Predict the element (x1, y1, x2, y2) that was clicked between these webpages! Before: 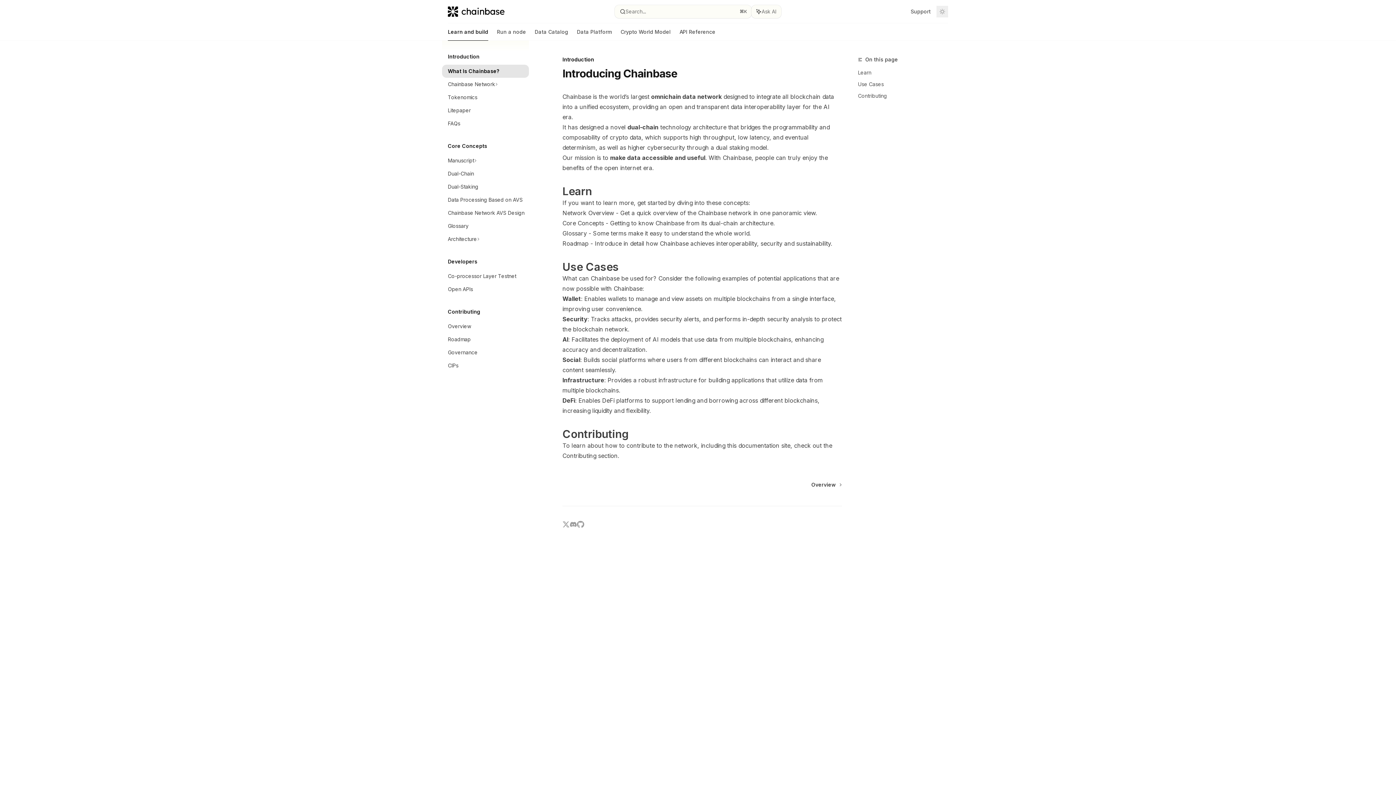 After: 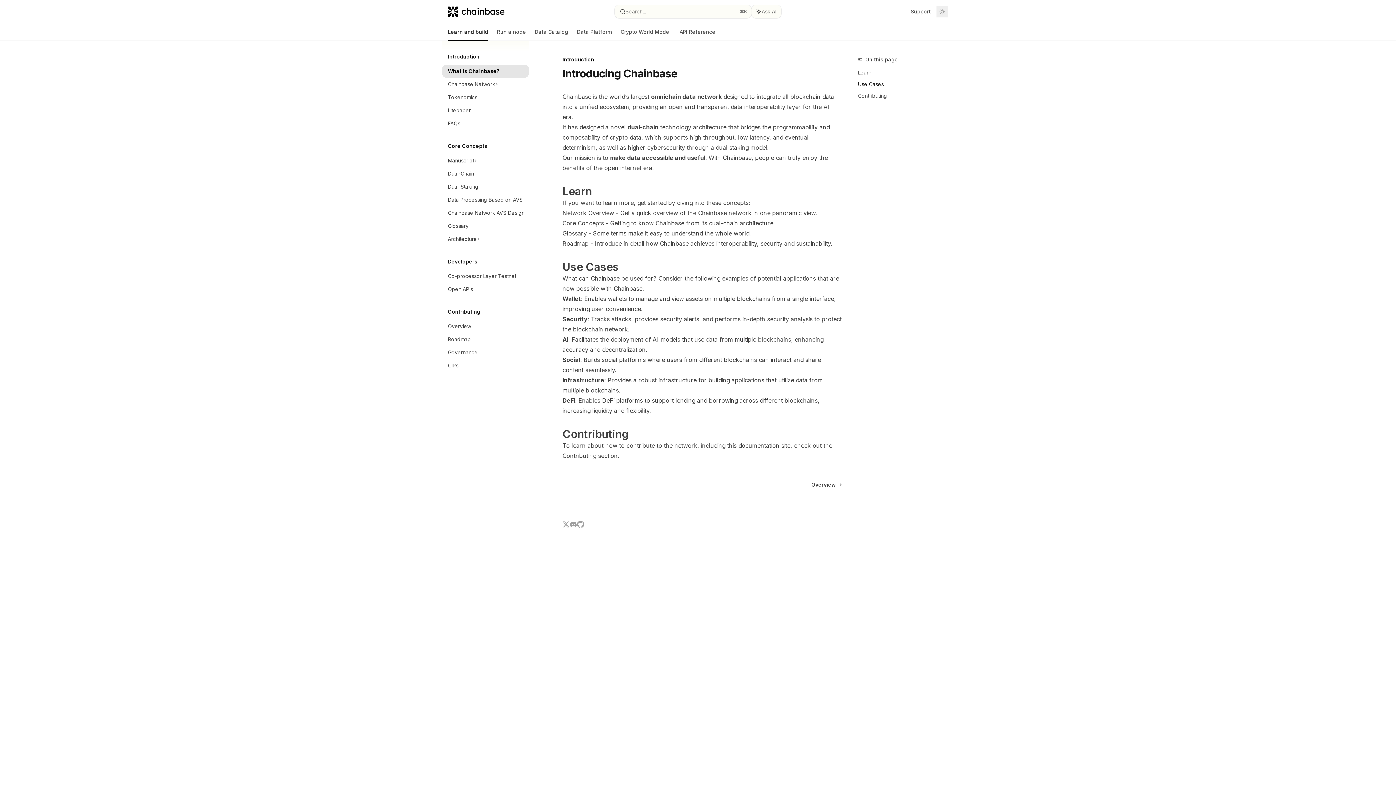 Action: bbox: (858, 78, 954, 90) label: Use Cases